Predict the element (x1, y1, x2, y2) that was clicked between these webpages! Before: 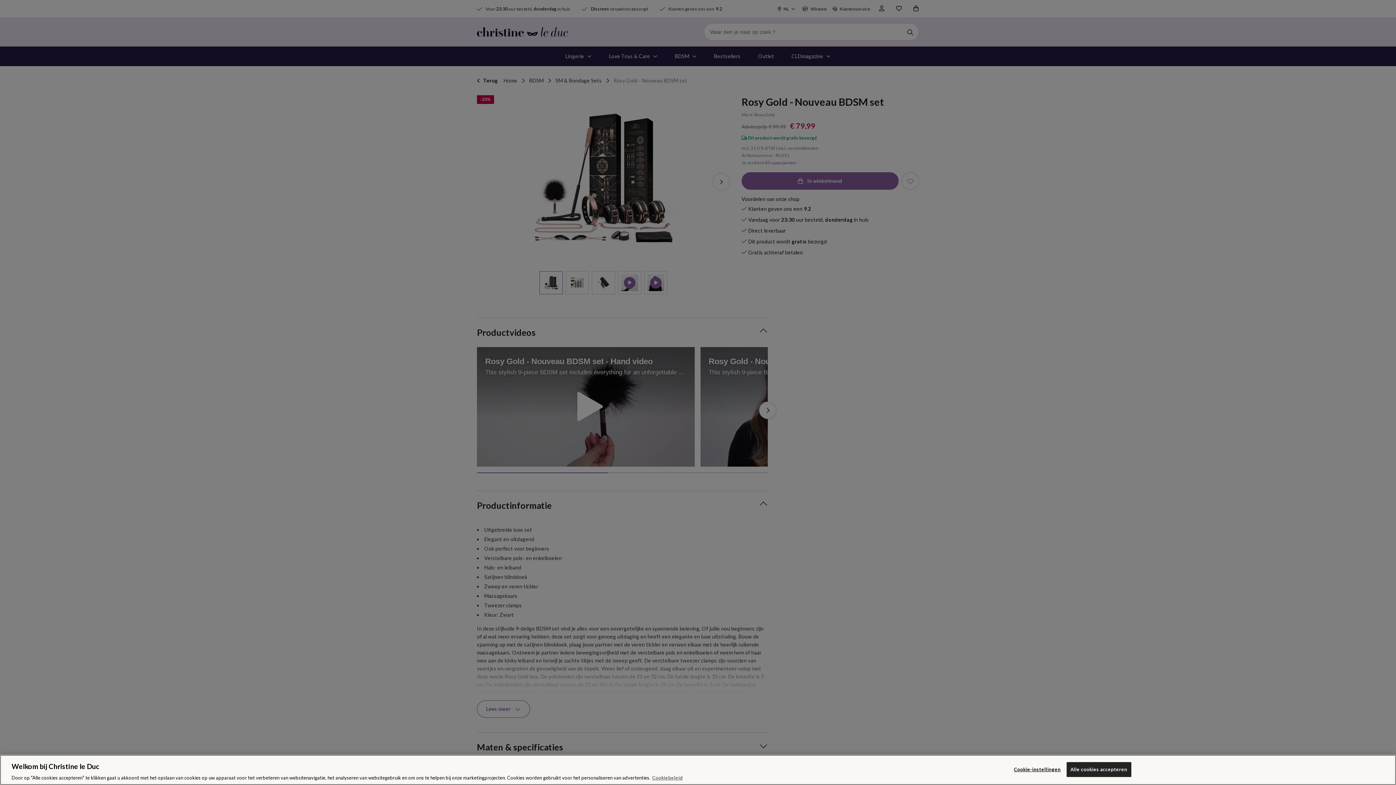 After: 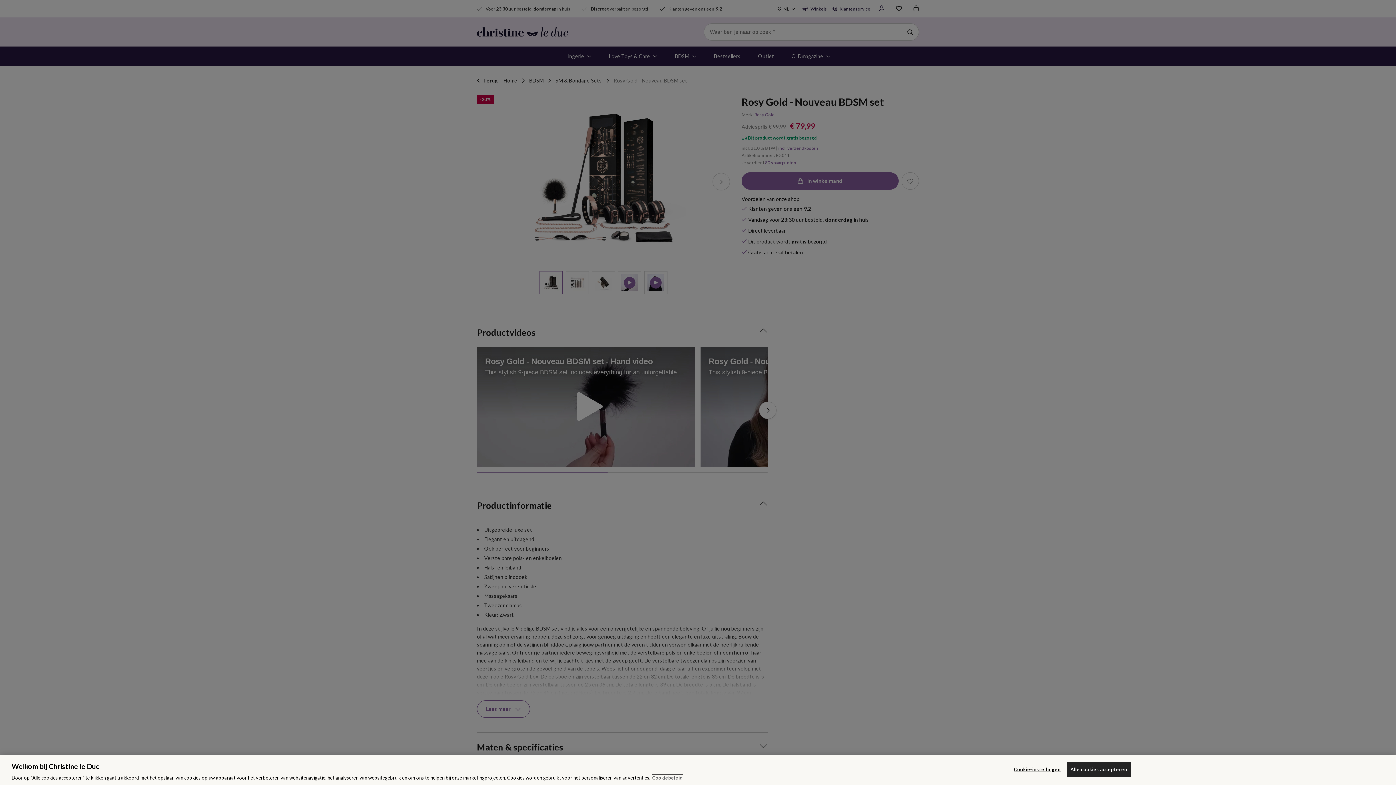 Action: label: Meer informatie over uw privacy, opent in een nieuw tabblad bbox: (652, 775, 682, 781)